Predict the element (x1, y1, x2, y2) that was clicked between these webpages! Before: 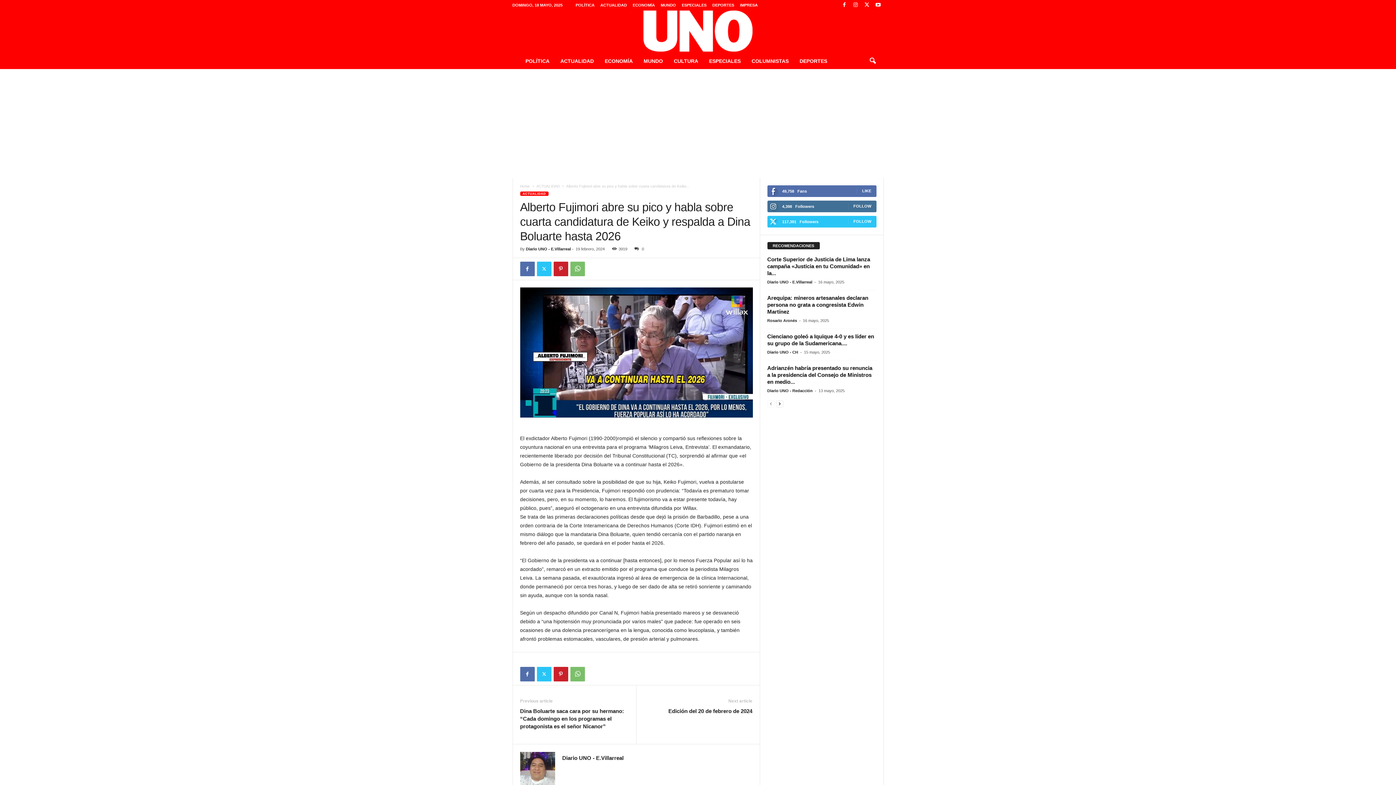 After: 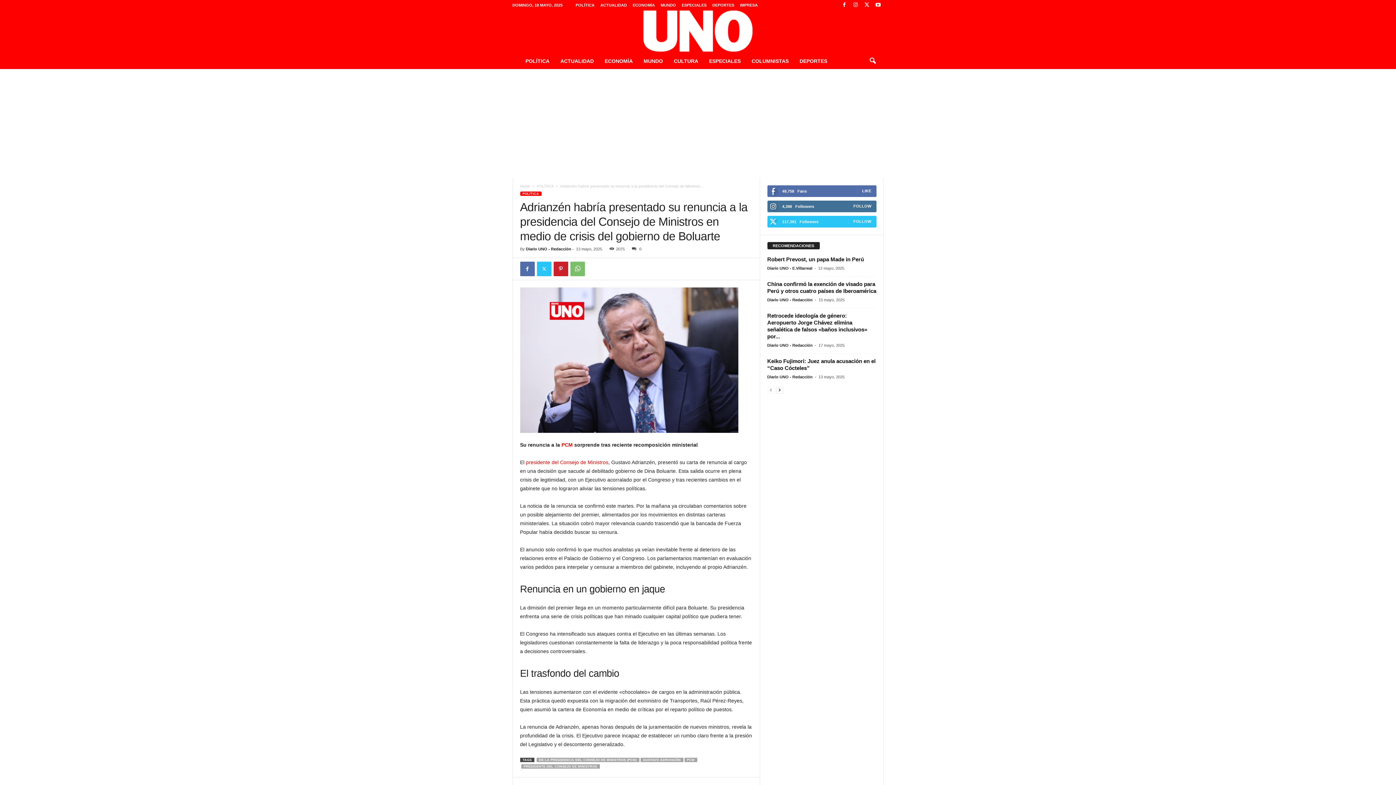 Action: bbox: (767, 365, 872, 385) label: Adrianzén habría presentado su renuncia a la presidencia del Consejo de Ministros en medio...